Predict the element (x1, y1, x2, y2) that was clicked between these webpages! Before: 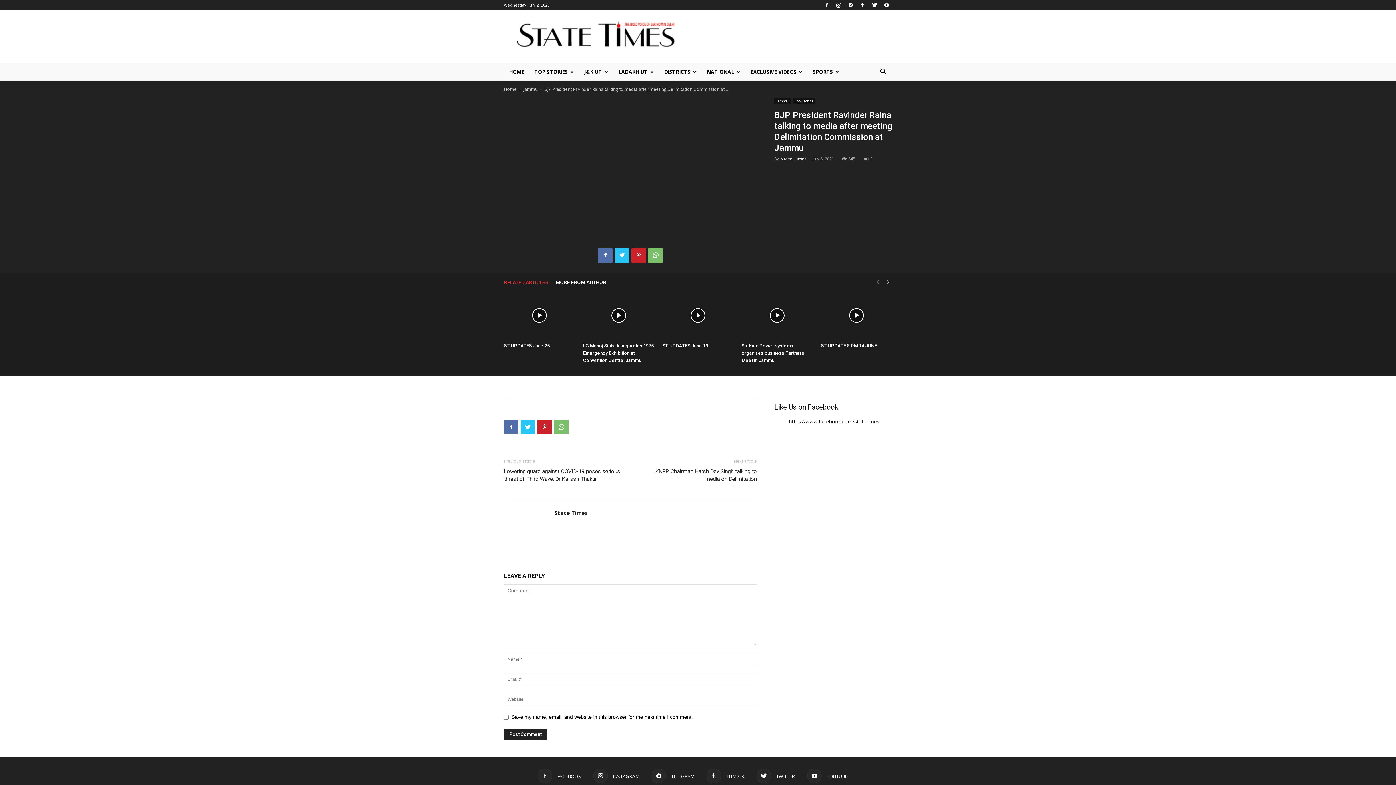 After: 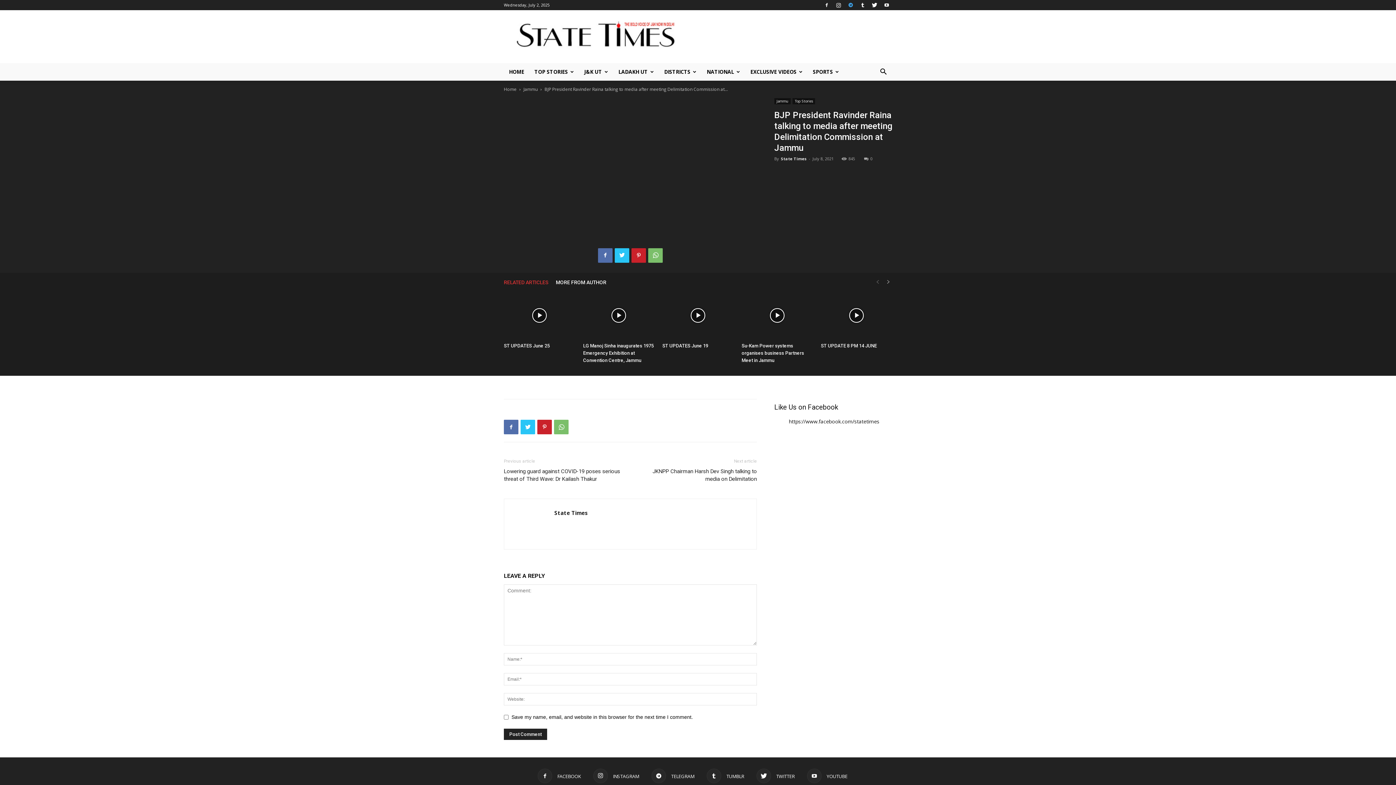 Action: bbox: (845, 0, 856, 10)